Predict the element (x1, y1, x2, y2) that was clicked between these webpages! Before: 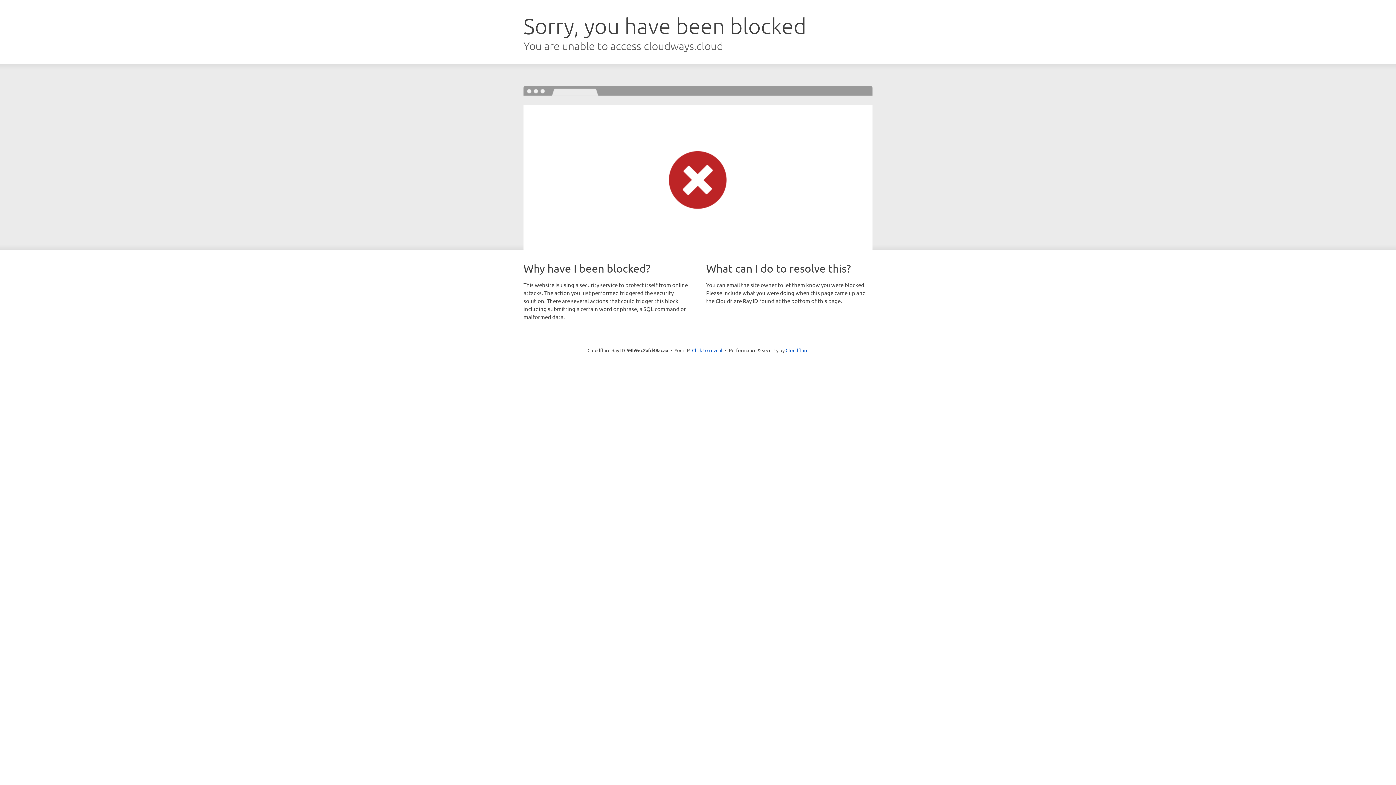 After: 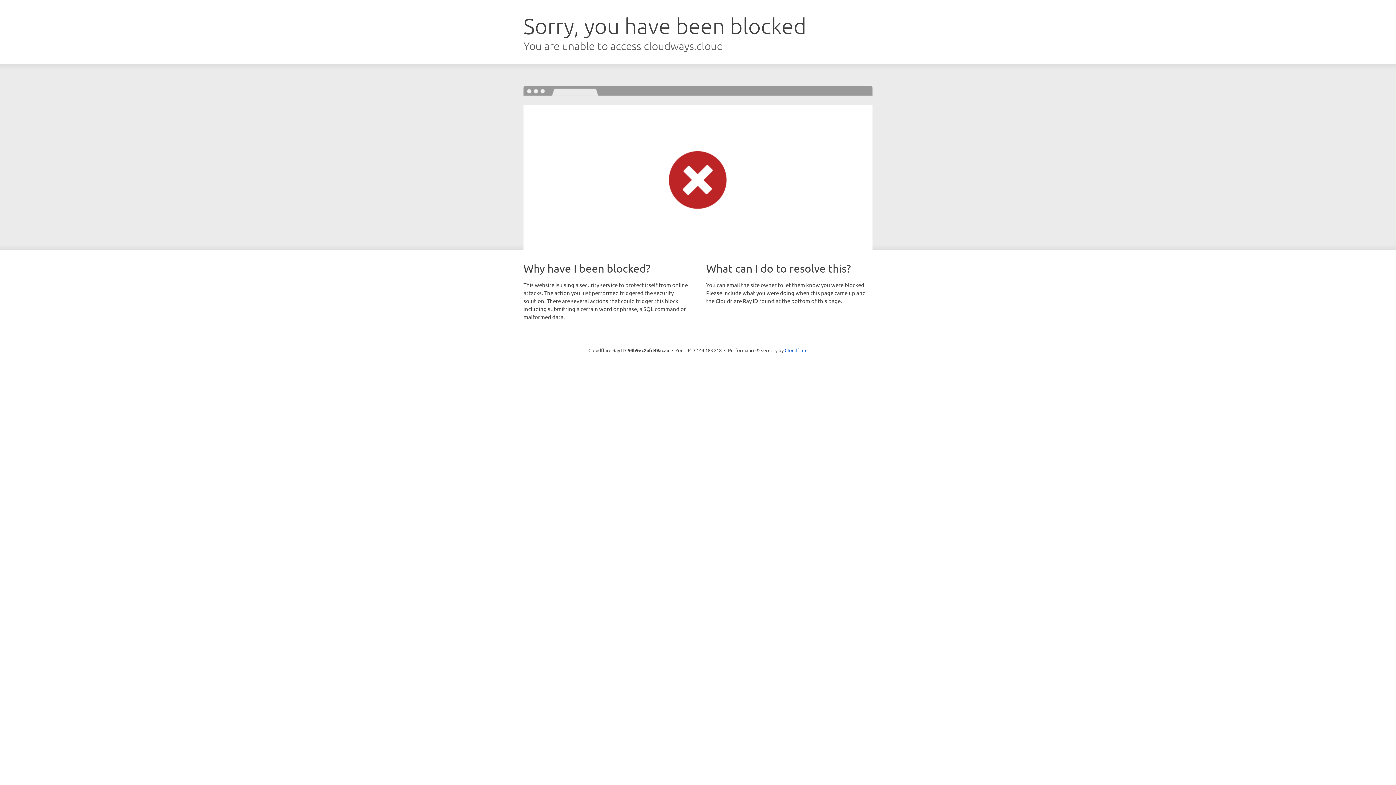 Action: label: Click to reveal bbox: (692, 346, 722, 353)